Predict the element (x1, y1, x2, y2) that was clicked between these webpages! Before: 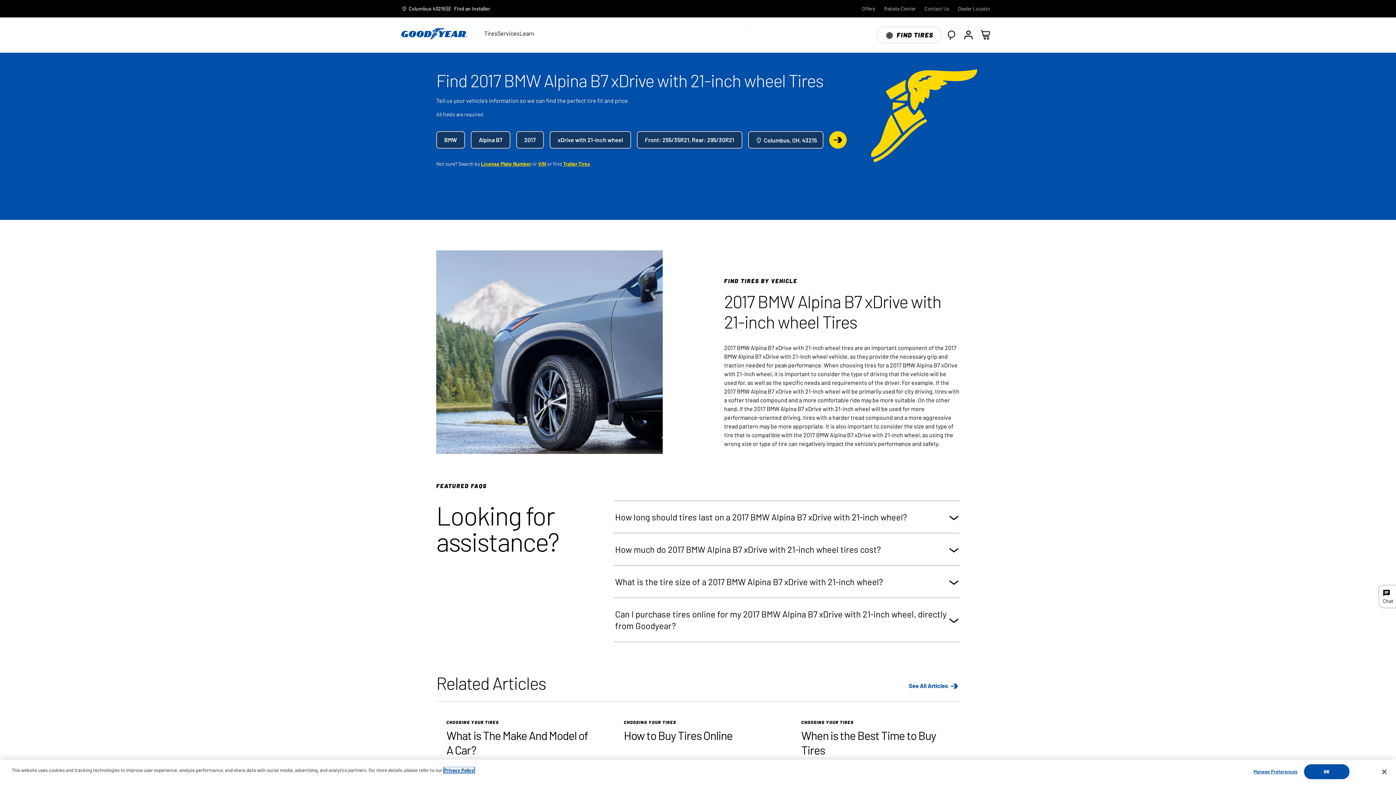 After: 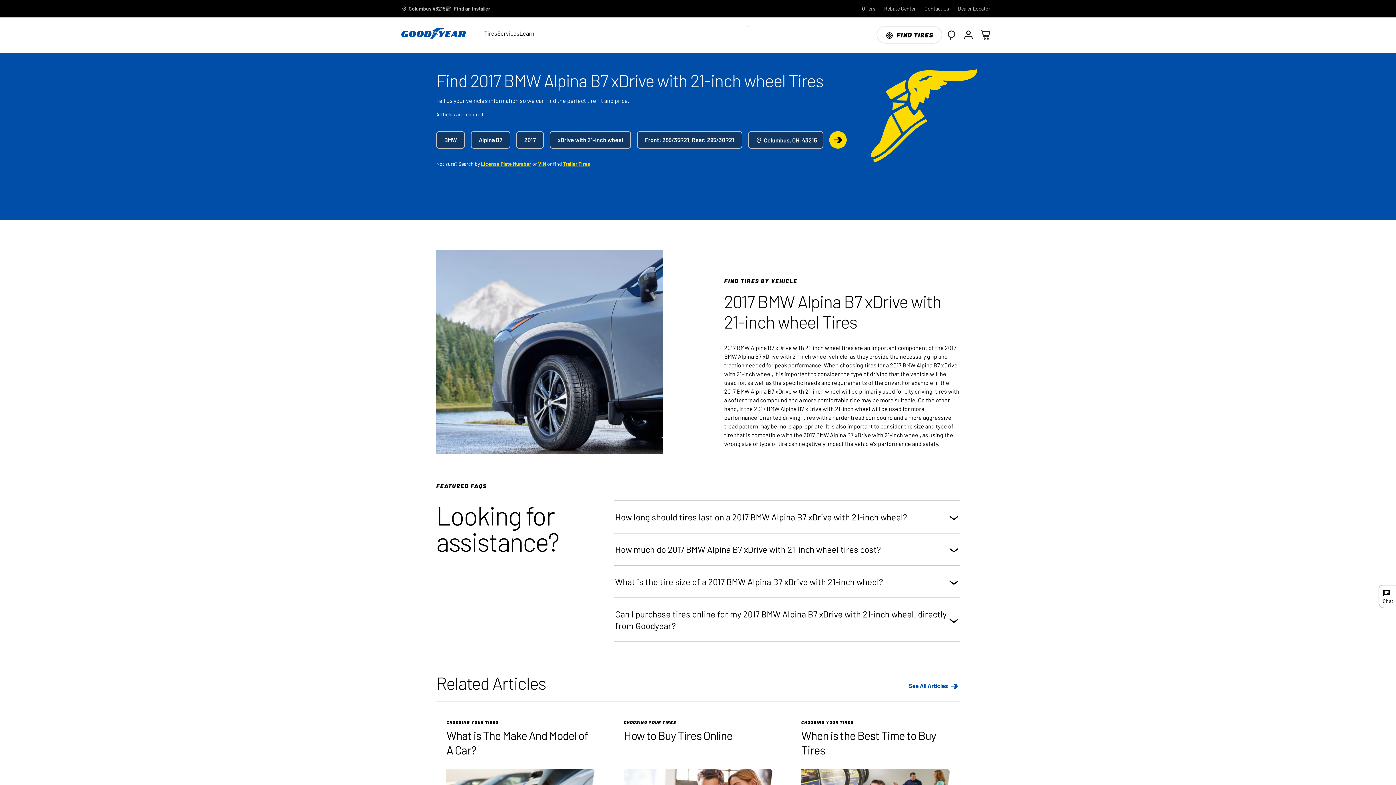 Action: bbox: (1376, 764, 1392, 780) label: Close